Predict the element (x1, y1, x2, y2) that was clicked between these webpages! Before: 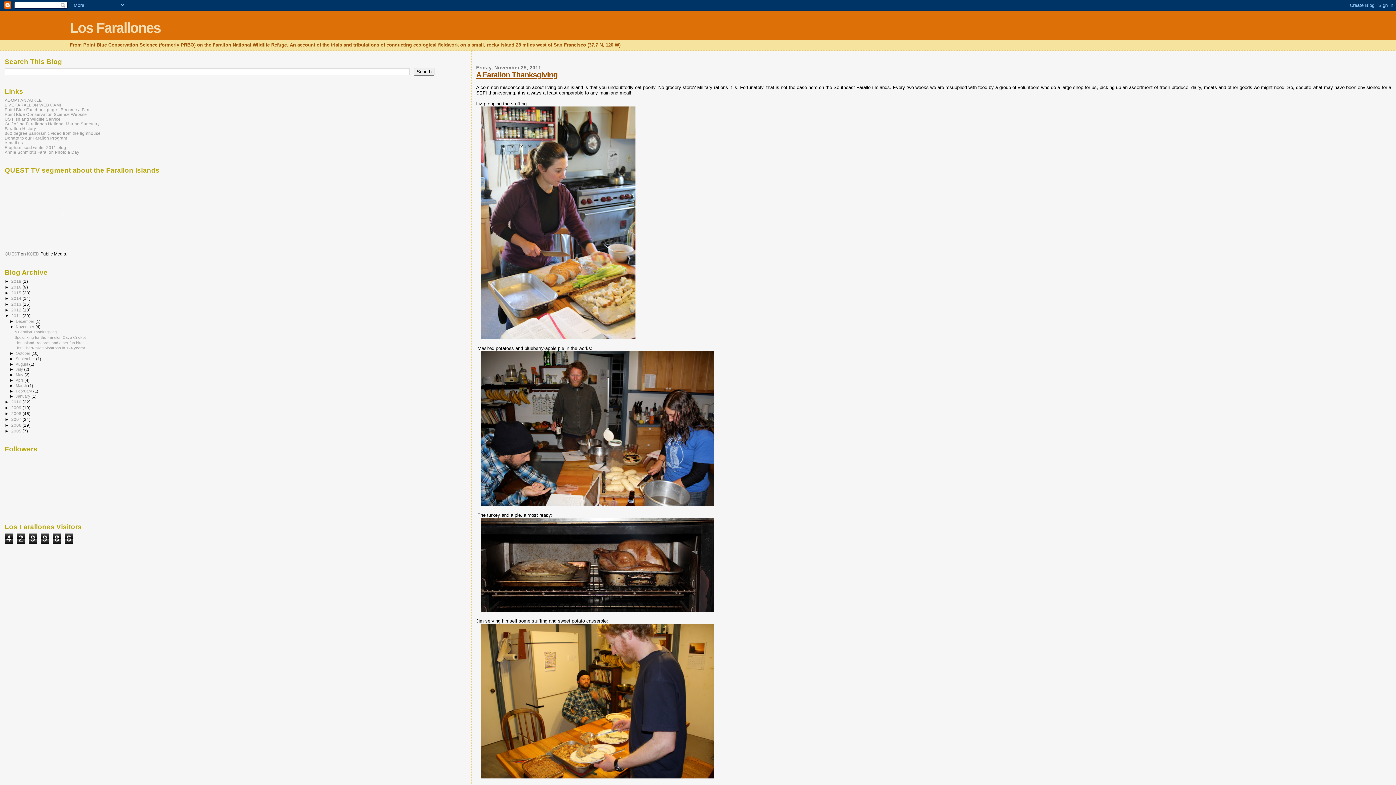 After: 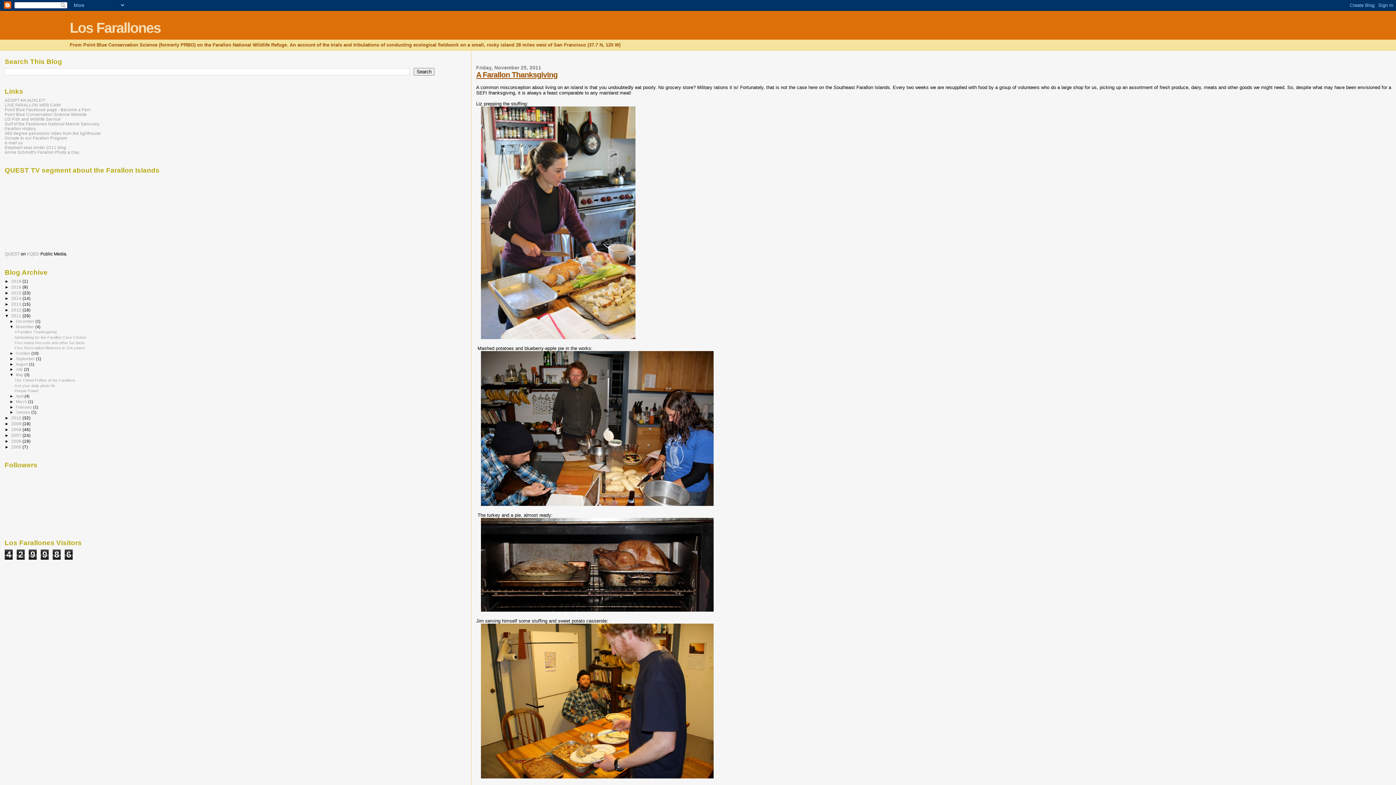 Action: label: ►   bbox: (9, 372, 15, 377)